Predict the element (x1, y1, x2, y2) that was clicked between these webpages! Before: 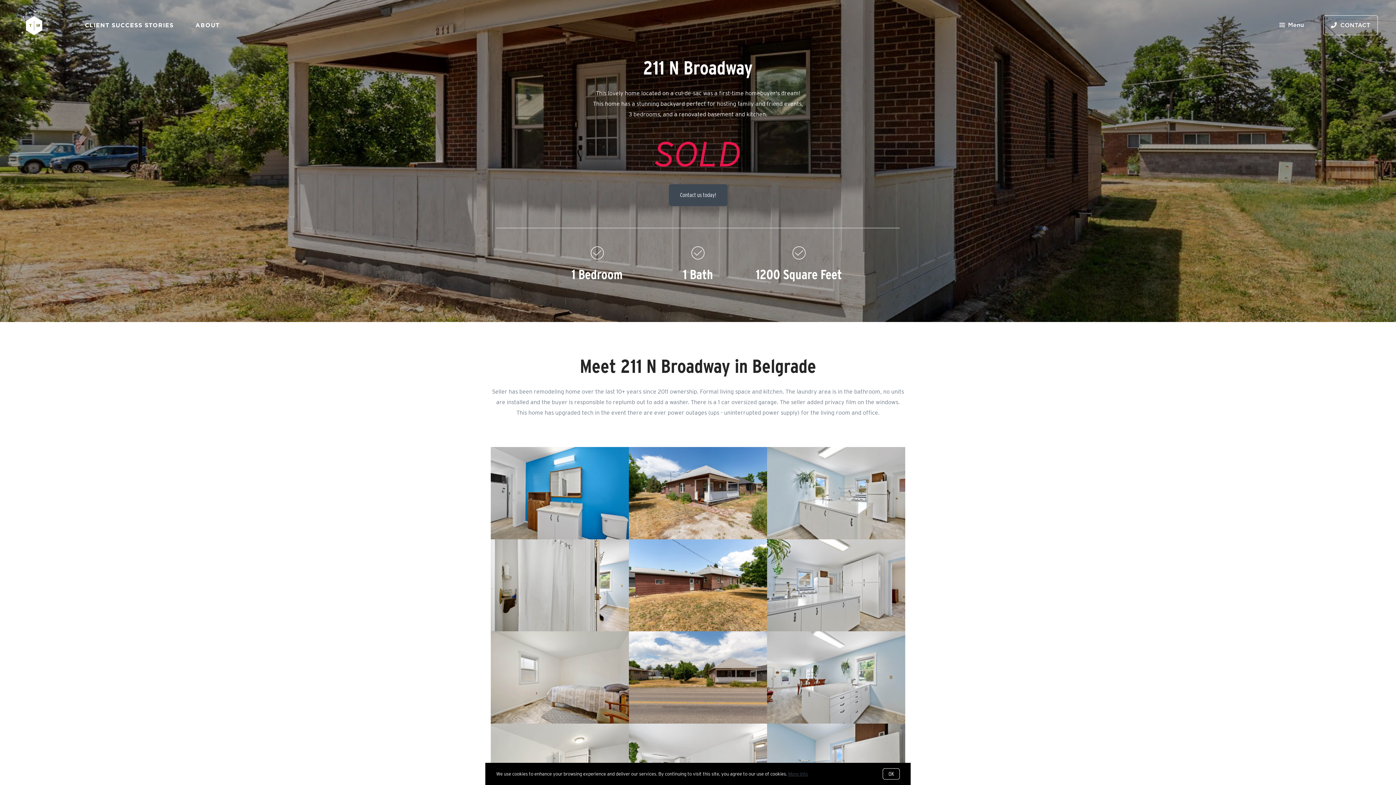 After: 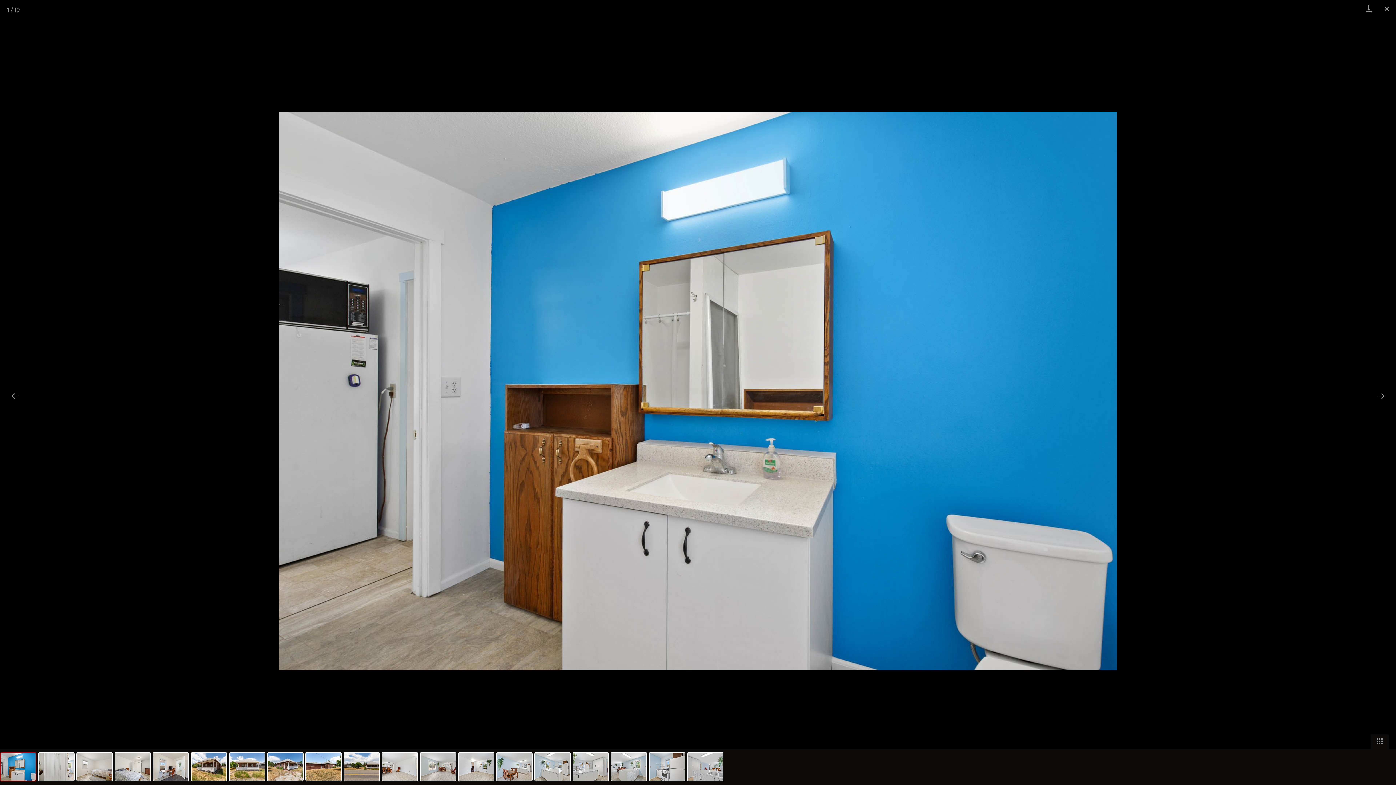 Action: bbox: (490, 447, 629, 539)